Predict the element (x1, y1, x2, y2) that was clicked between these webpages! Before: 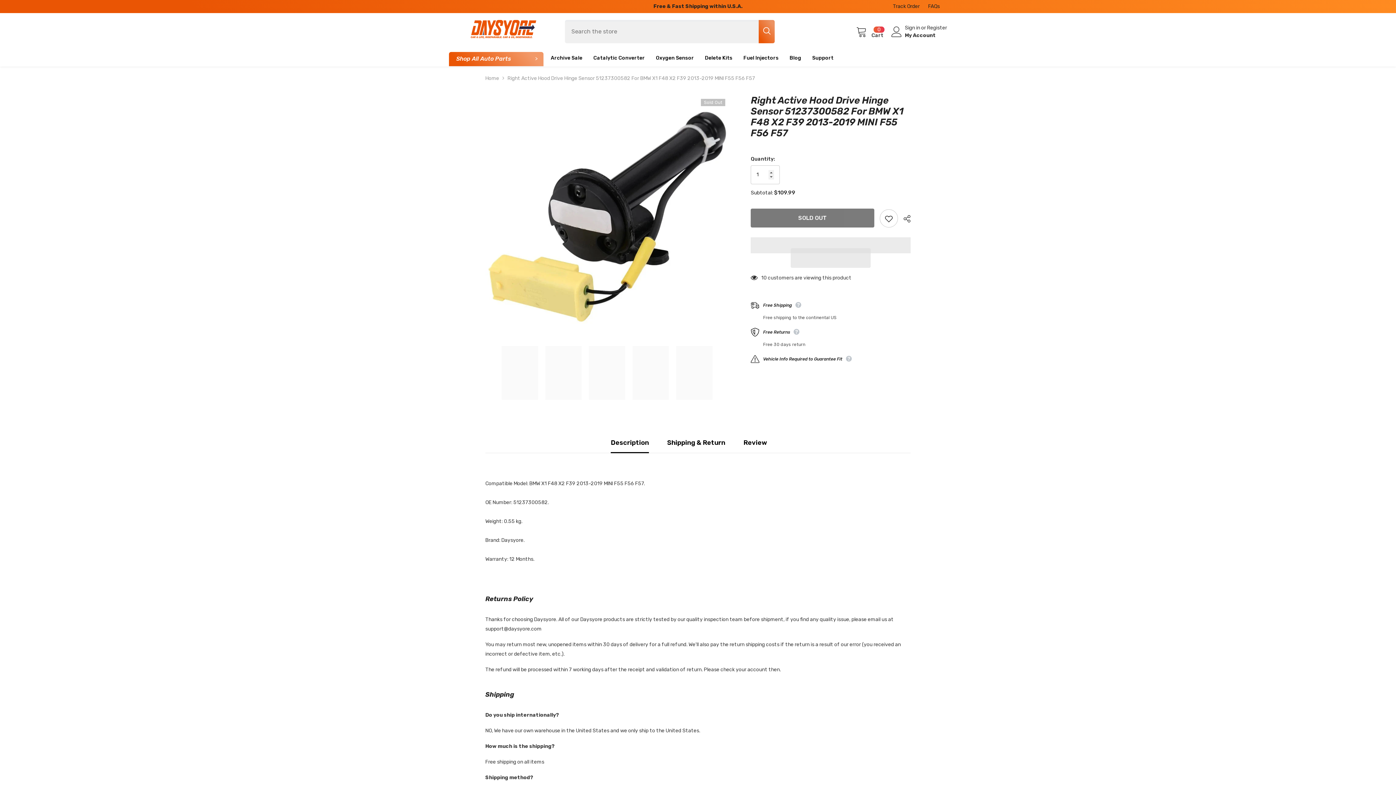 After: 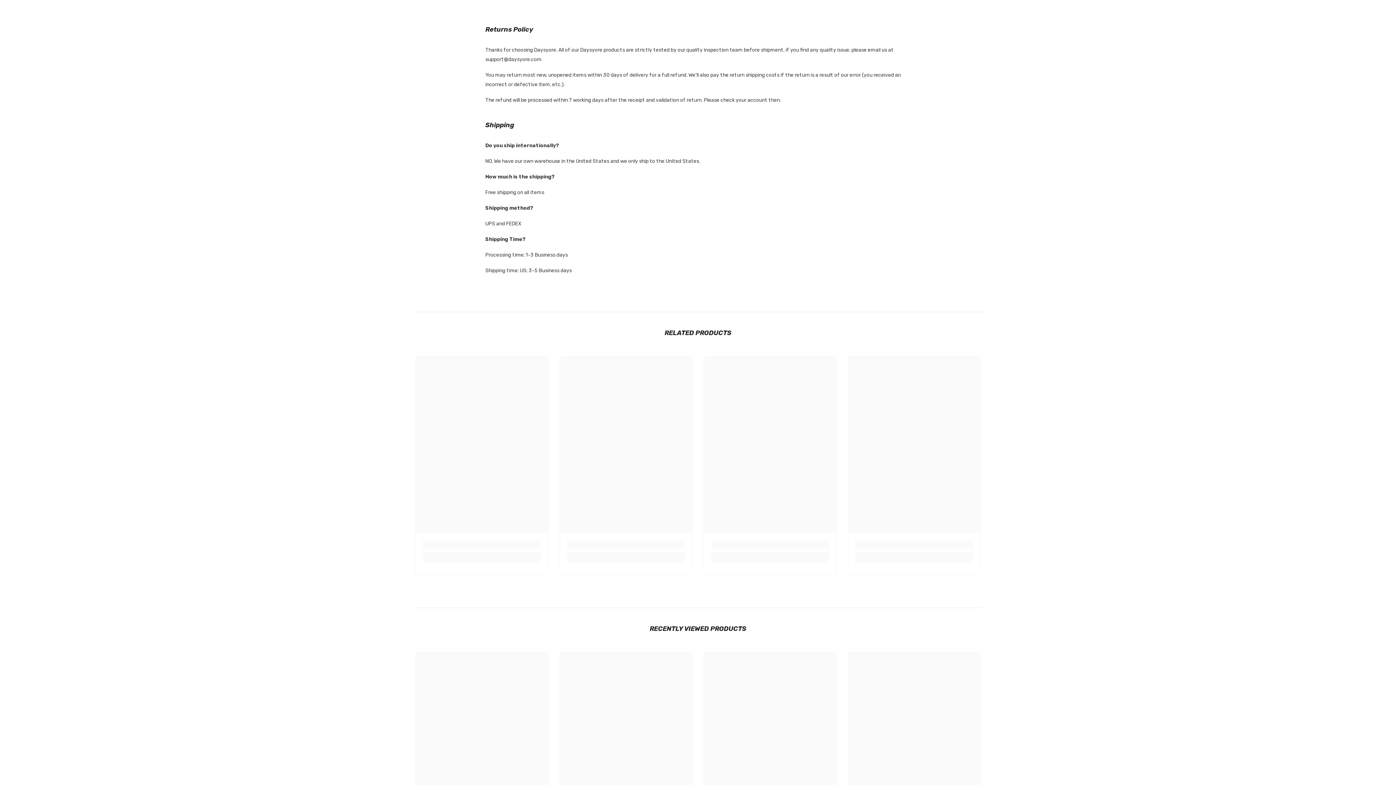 Action: bbox: (667, 432, 725, 453) label: Shipping & Return